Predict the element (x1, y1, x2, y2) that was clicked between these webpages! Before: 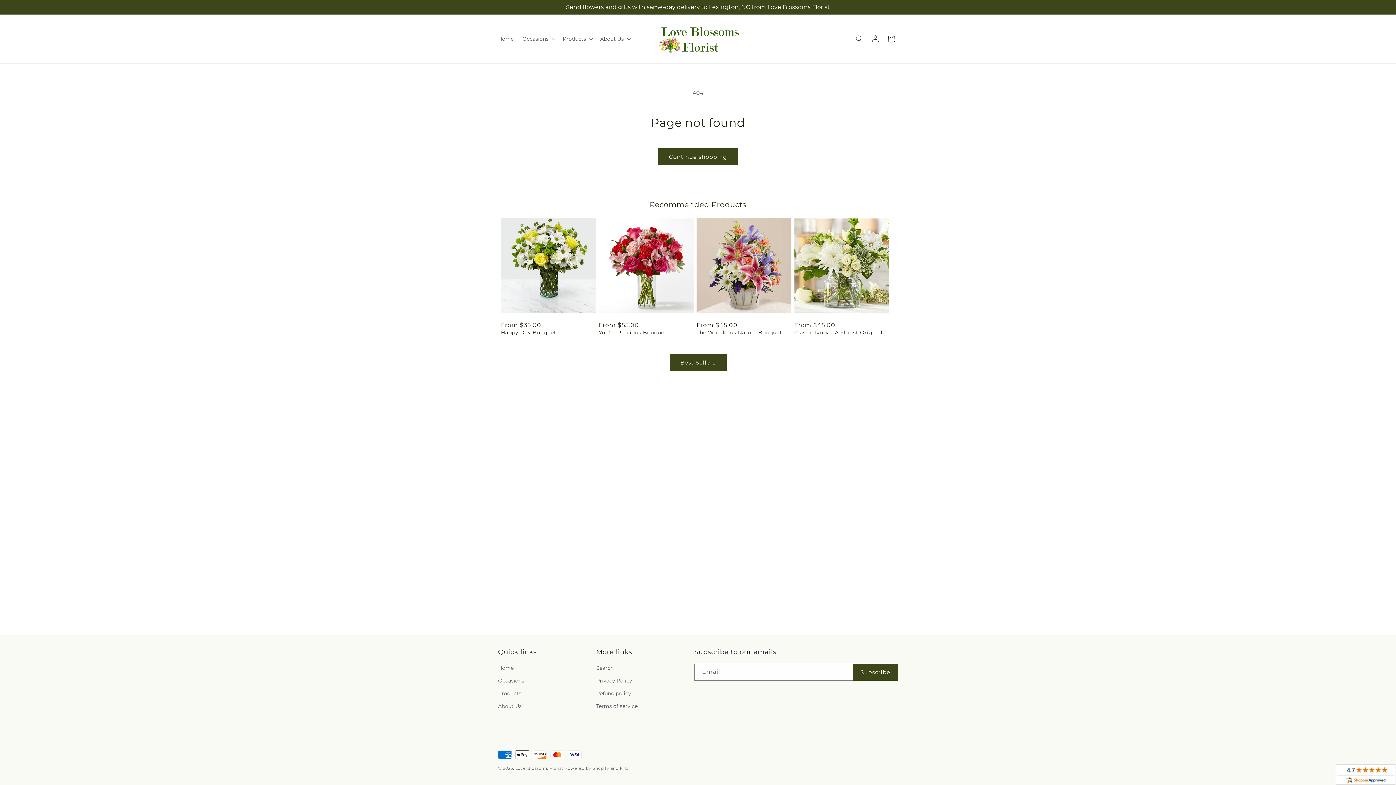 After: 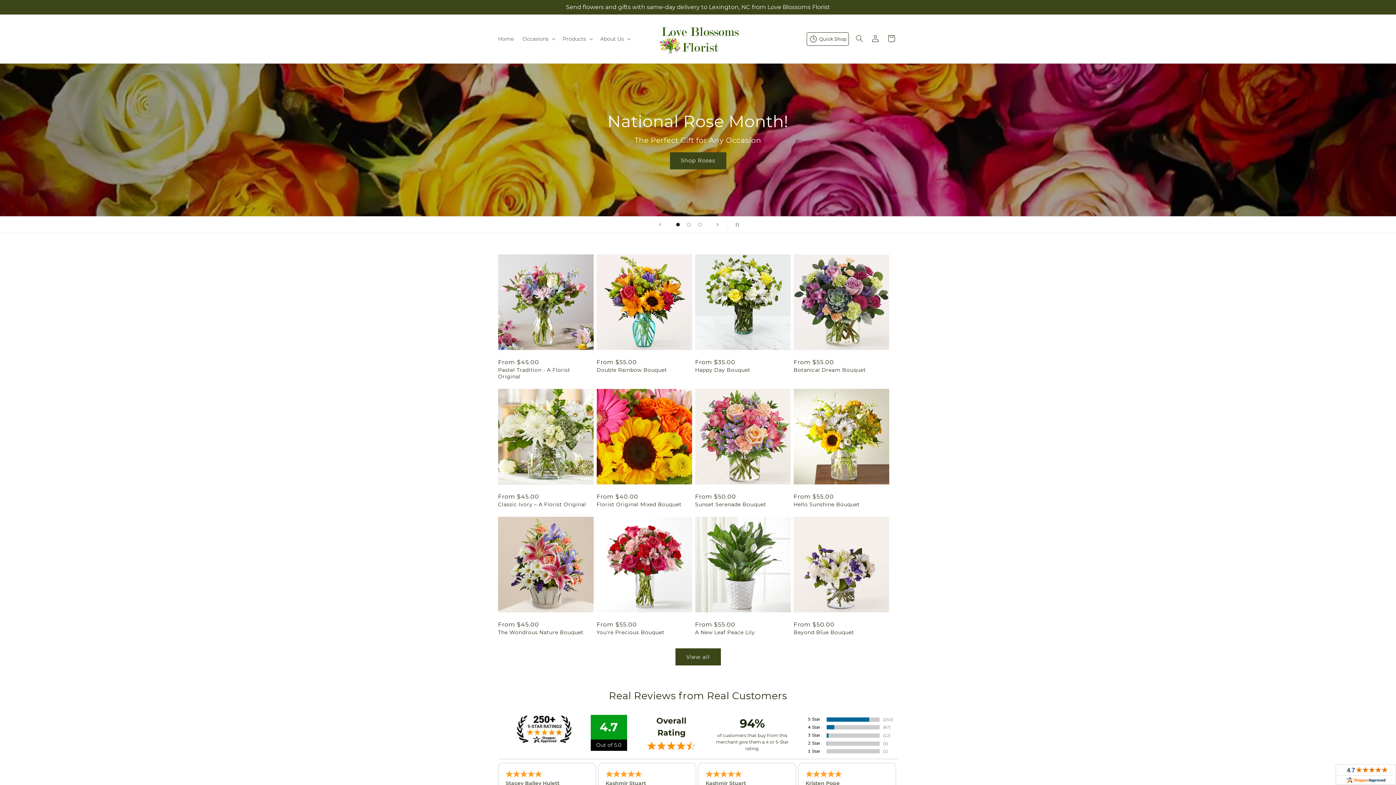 Action: bbox: (651, 21, 744, 56)